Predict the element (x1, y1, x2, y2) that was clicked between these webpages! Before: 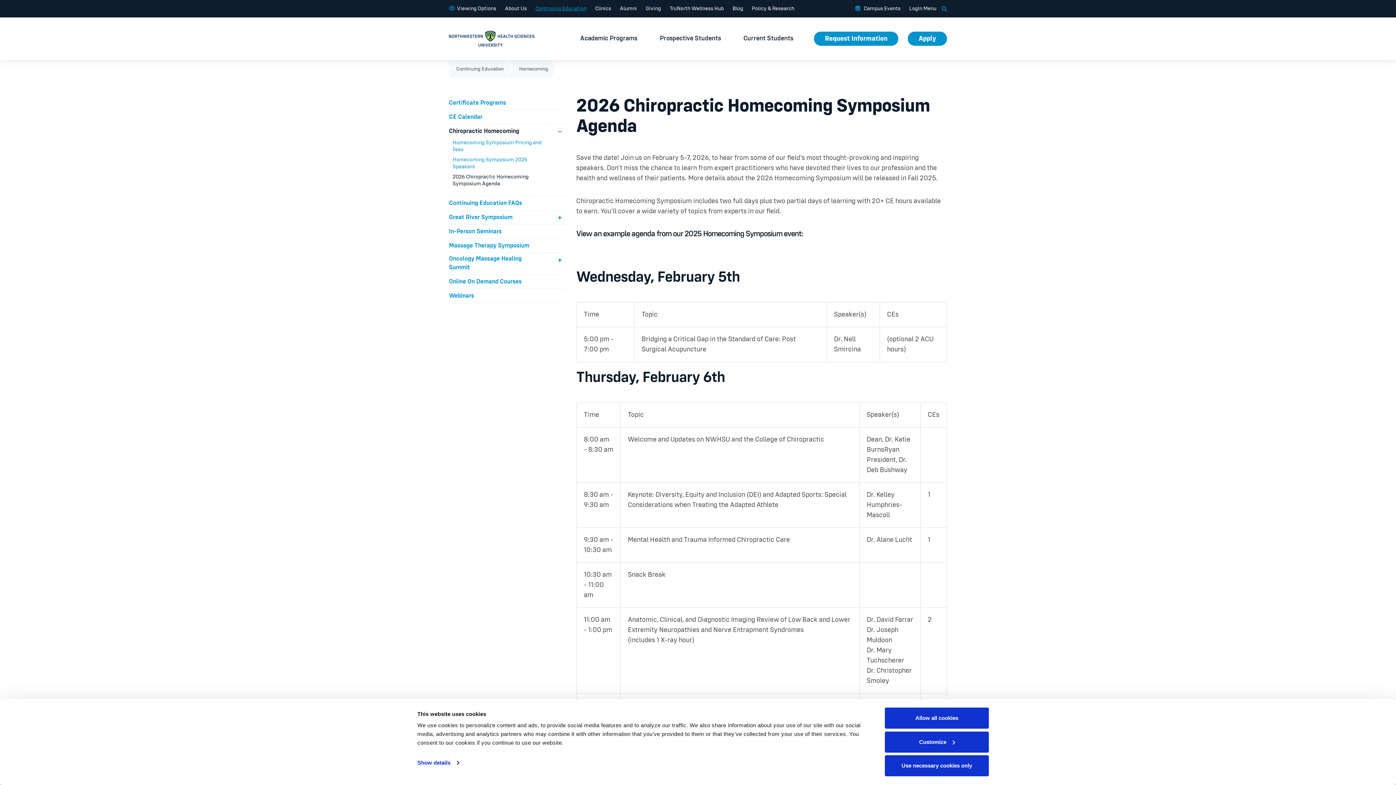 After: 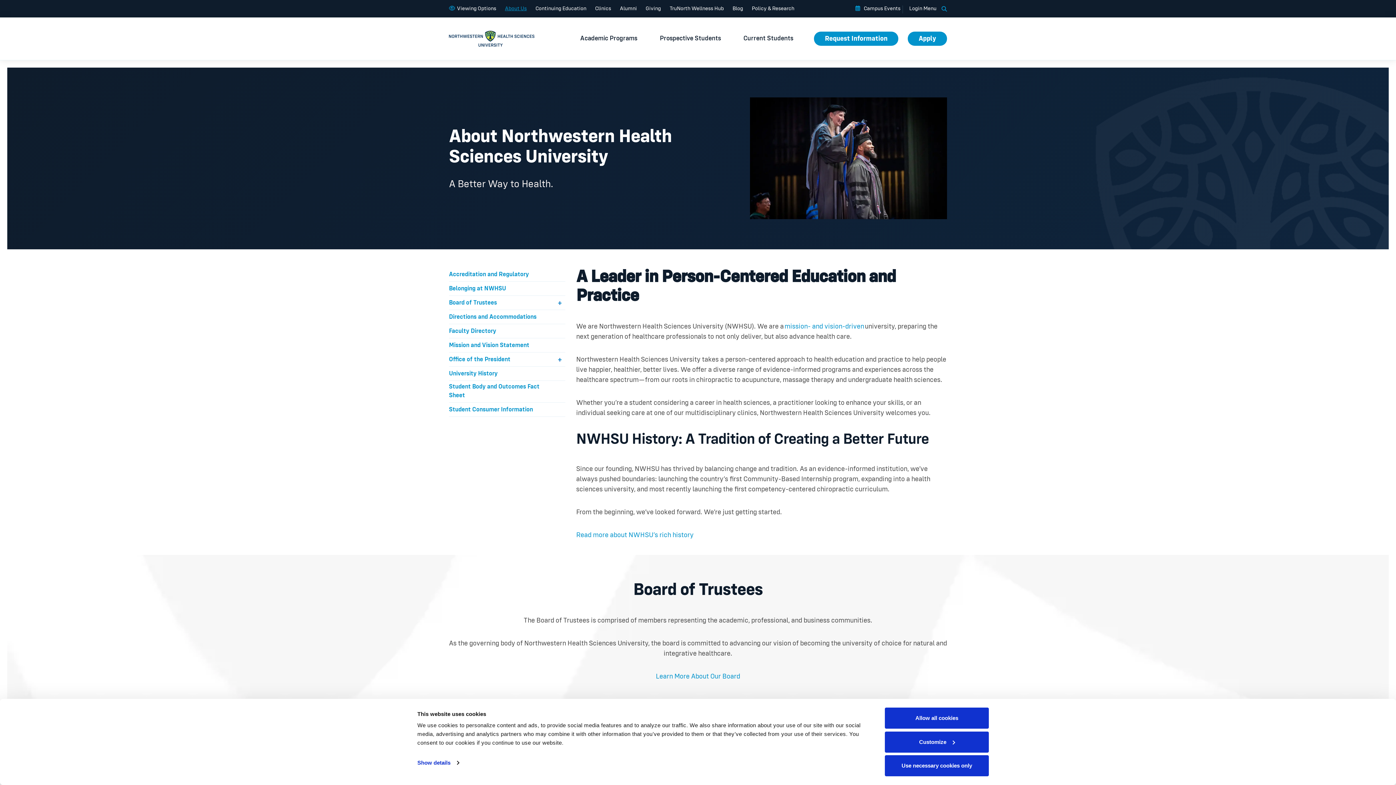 Action: bbox: (501, 0, 530, 17) label: About Us